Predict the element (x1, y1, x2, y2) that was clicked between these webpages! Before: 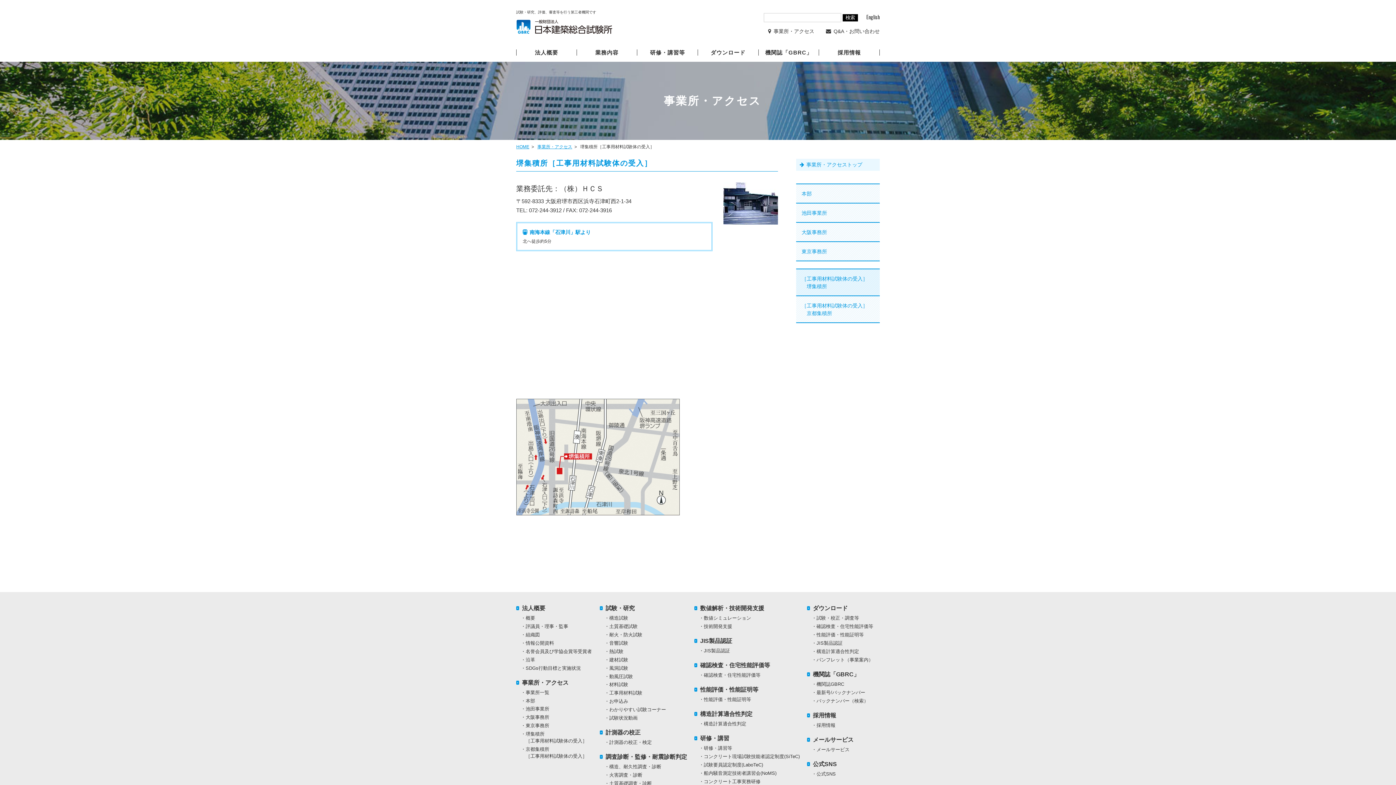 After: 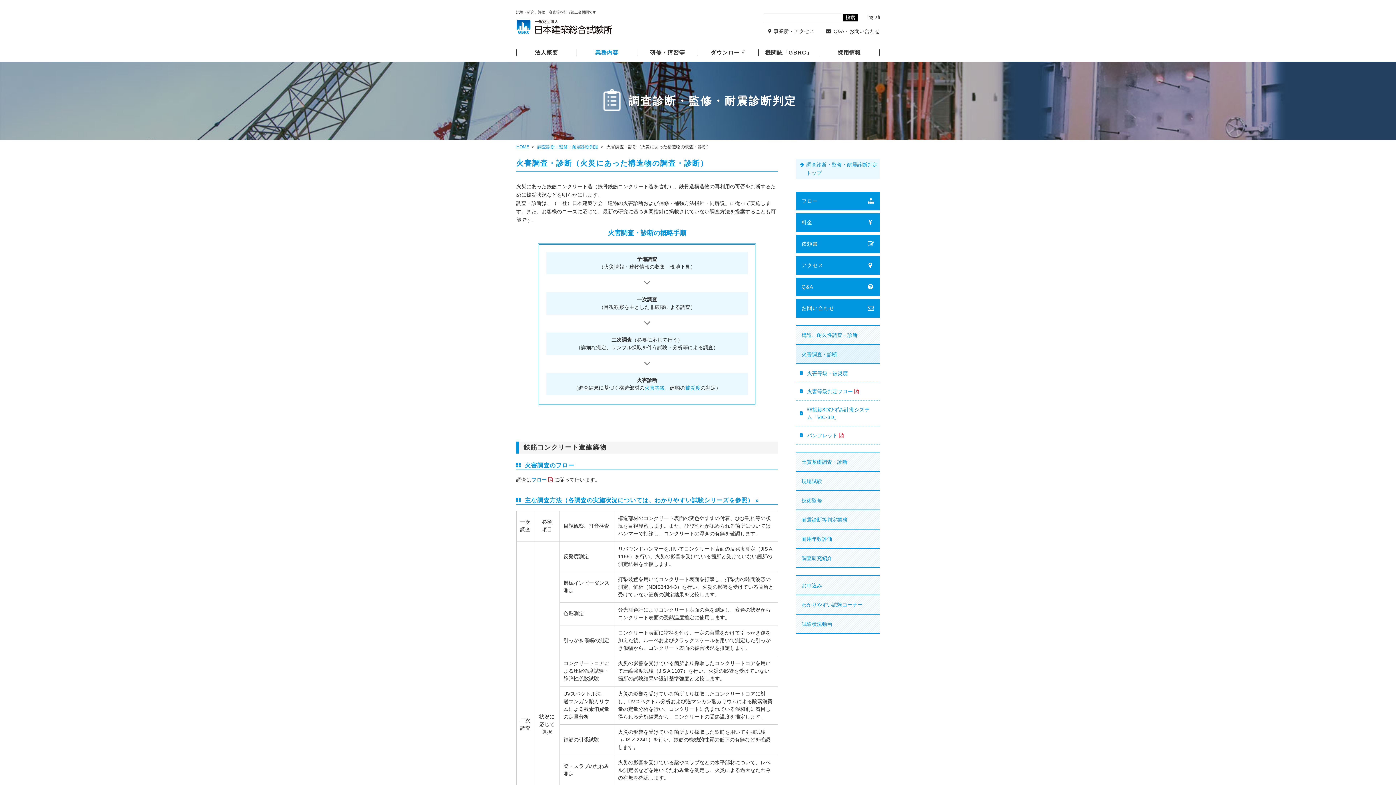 Action: label: 火害調査・診断 bbox: (609, 772, 642, 778)